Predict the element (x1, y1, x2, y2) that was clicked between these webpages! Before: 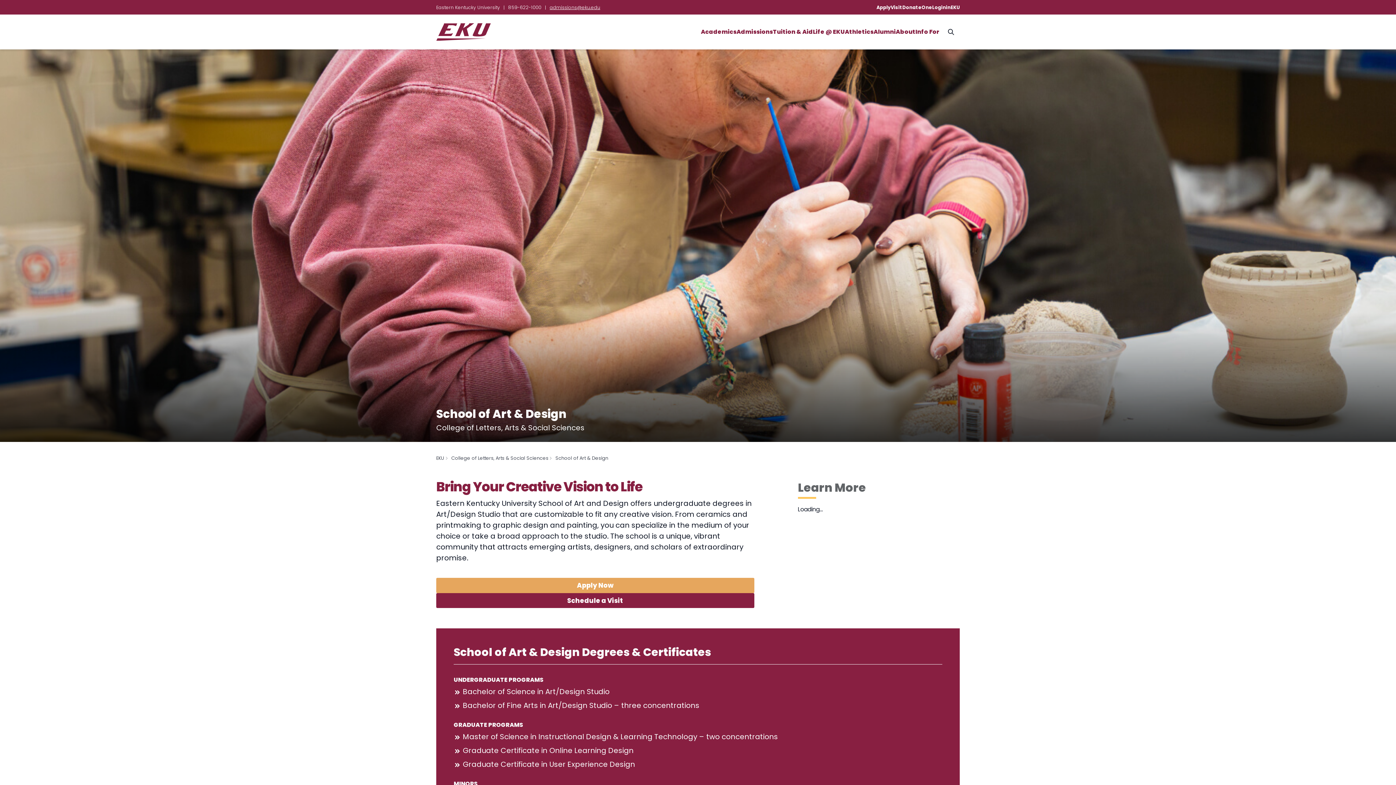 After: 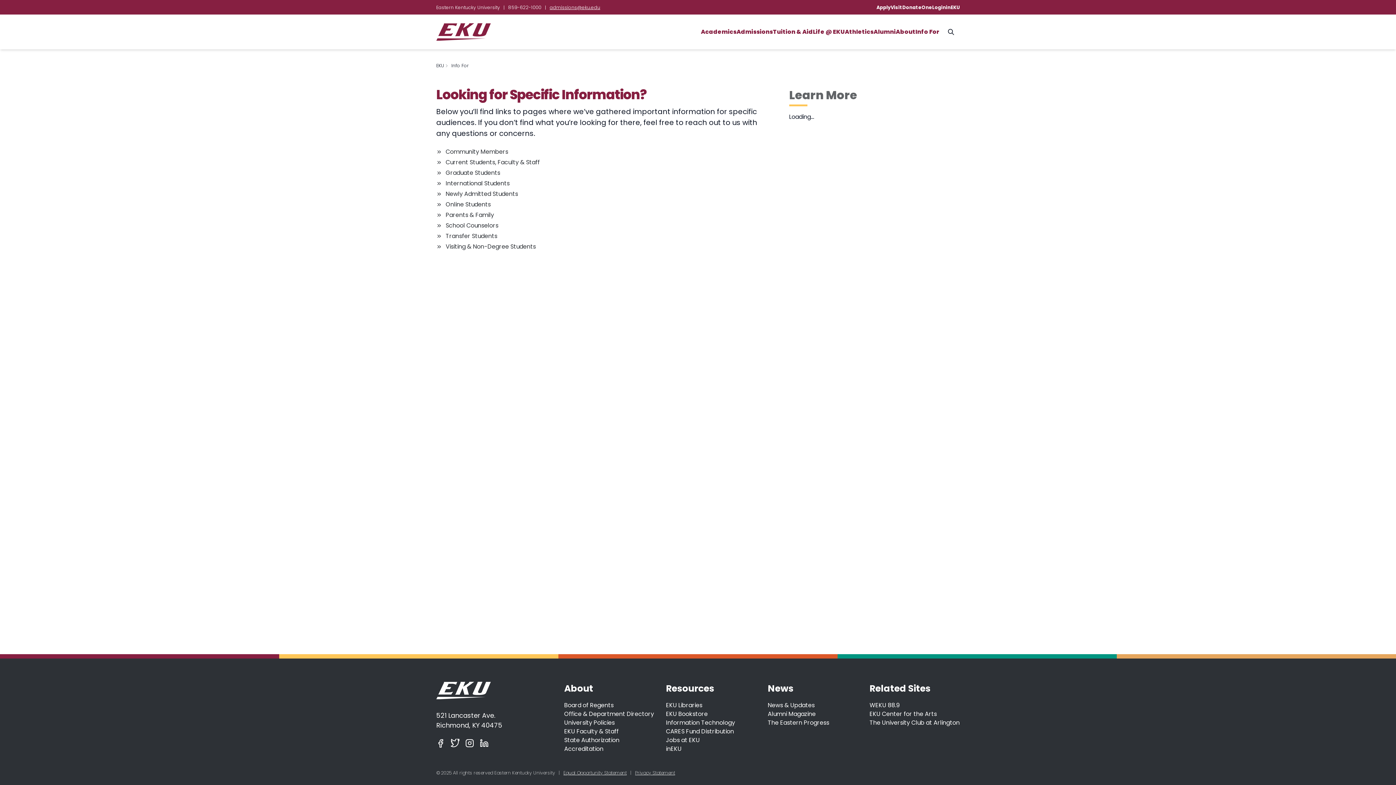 Action: bbox: (915, 27, 939, 36) label: Info For